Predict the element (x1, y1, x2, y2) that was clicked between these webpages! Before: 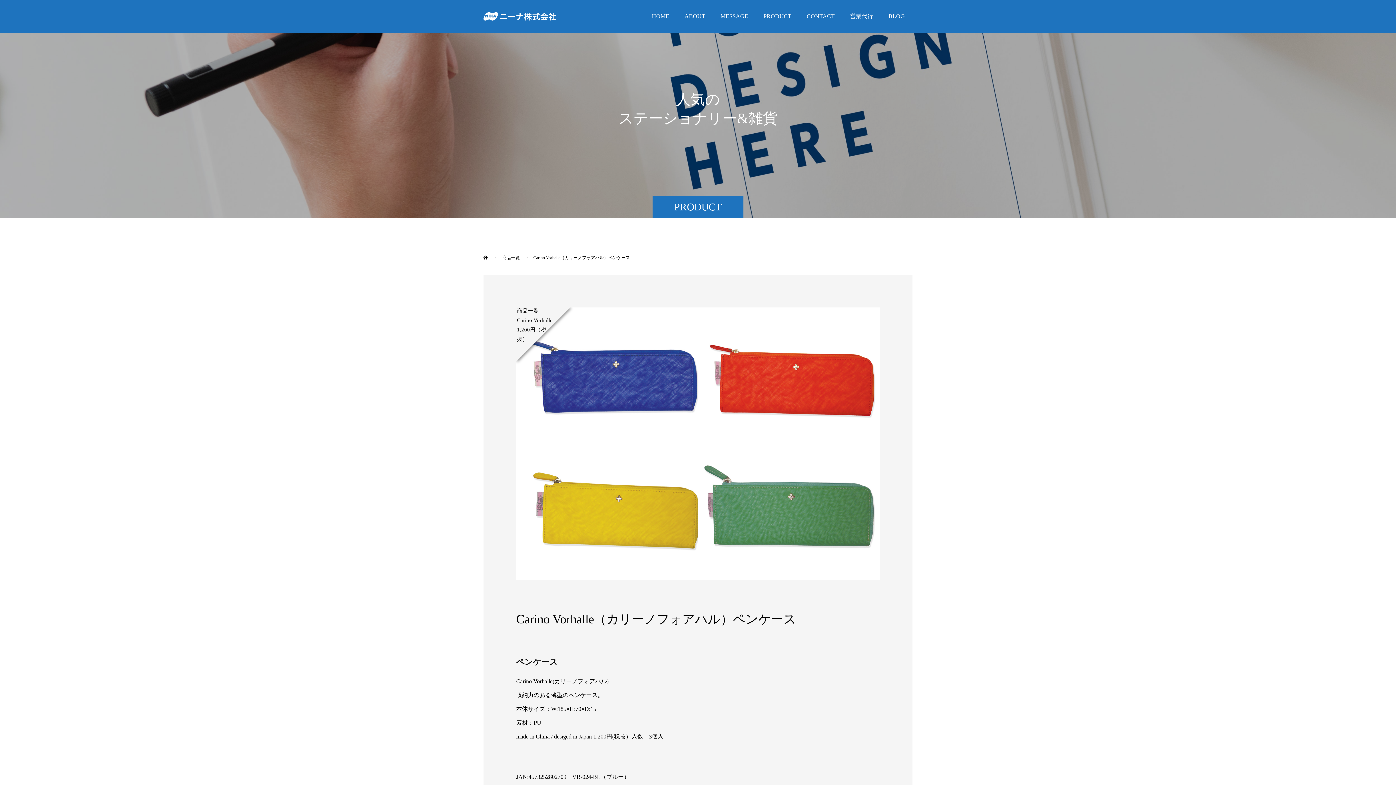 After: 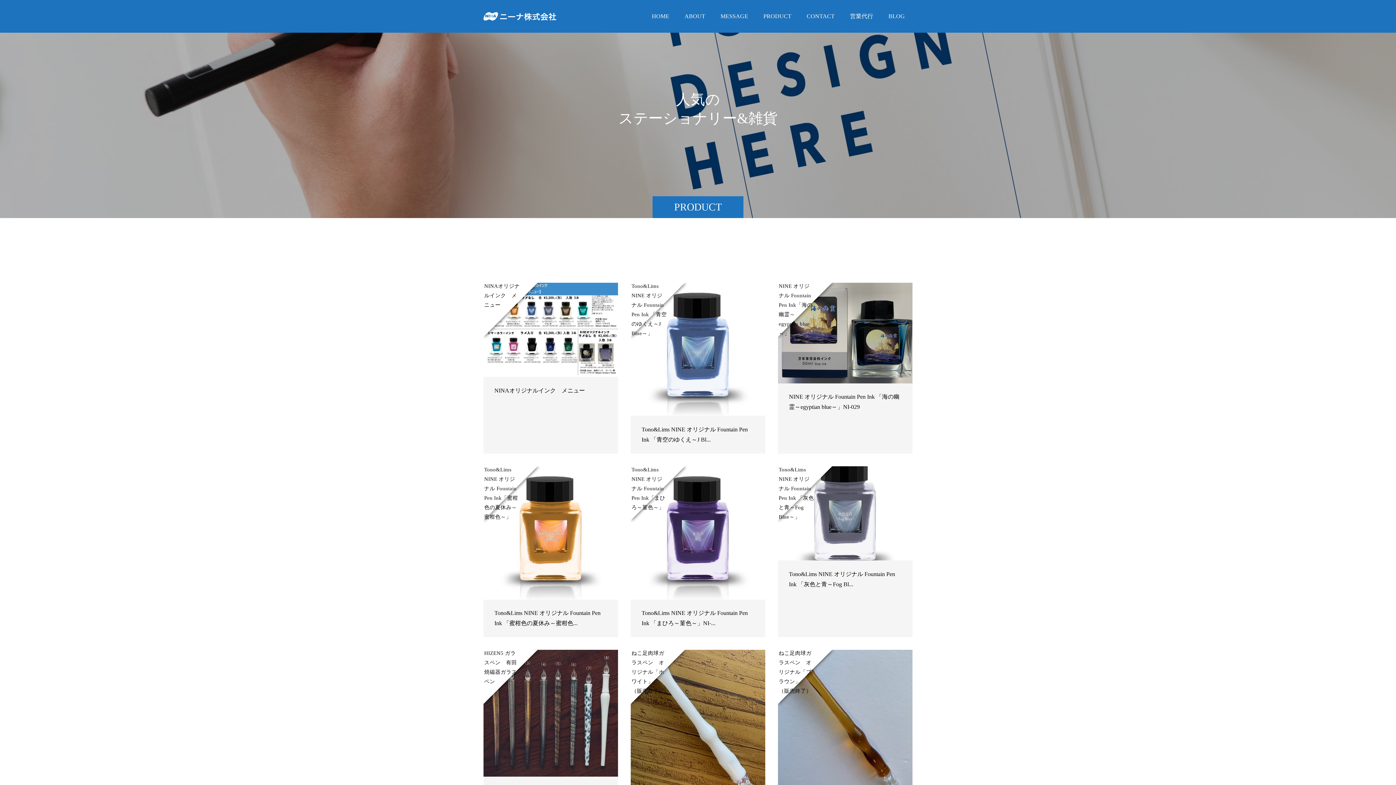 Action: bbox: (756, 0, 799, 32) label: PRODUCT